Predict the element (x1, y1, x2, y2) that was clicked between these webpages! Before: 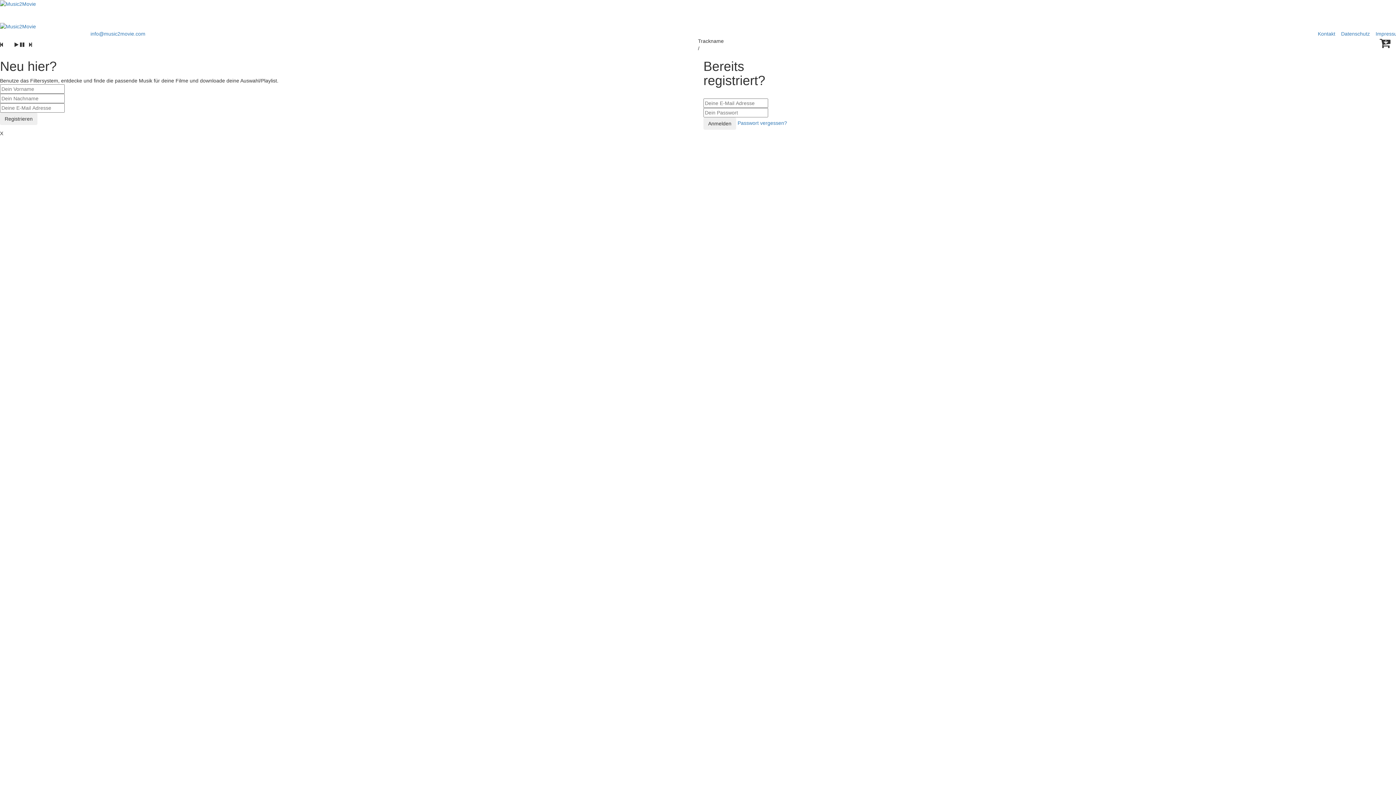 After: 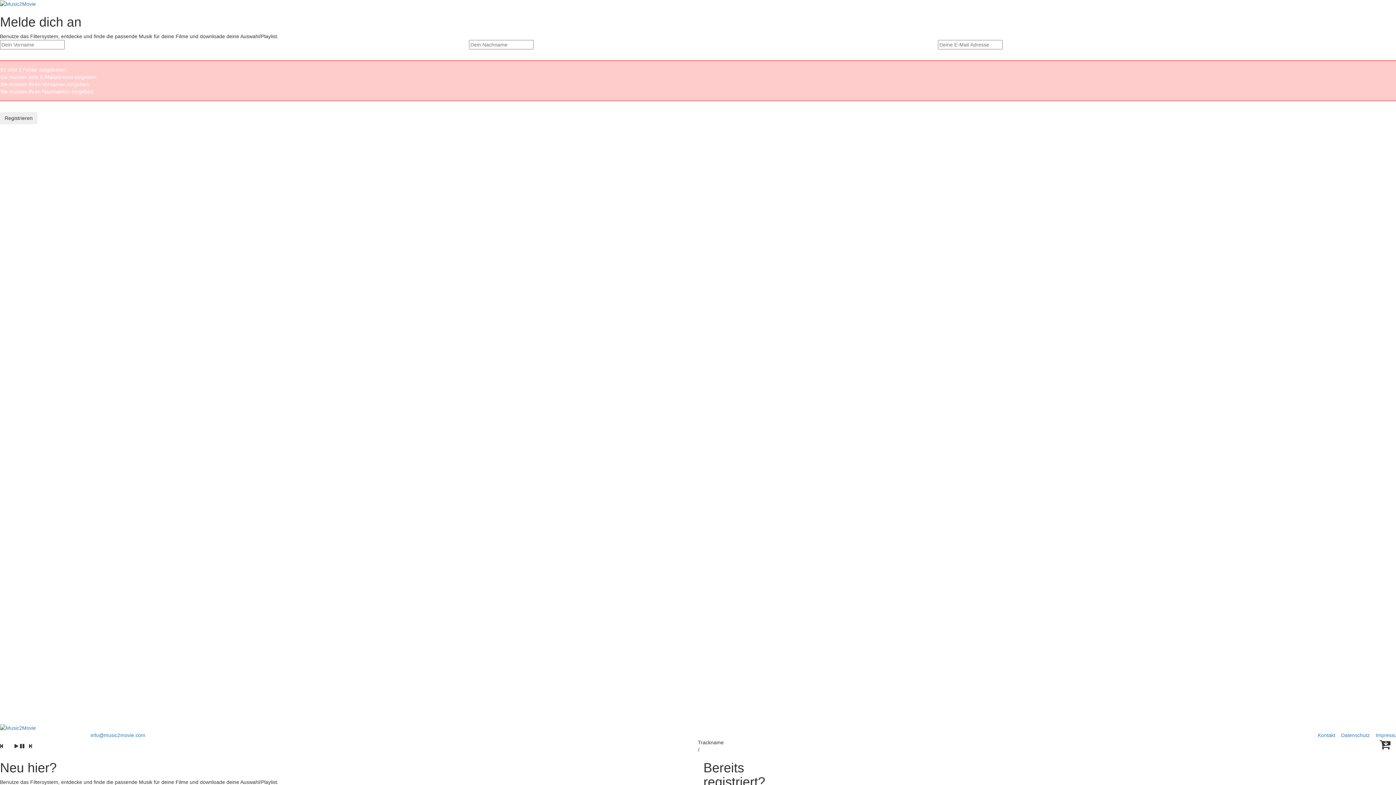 Action: bbox: (0, 112, 37, 124) label: Registrieren